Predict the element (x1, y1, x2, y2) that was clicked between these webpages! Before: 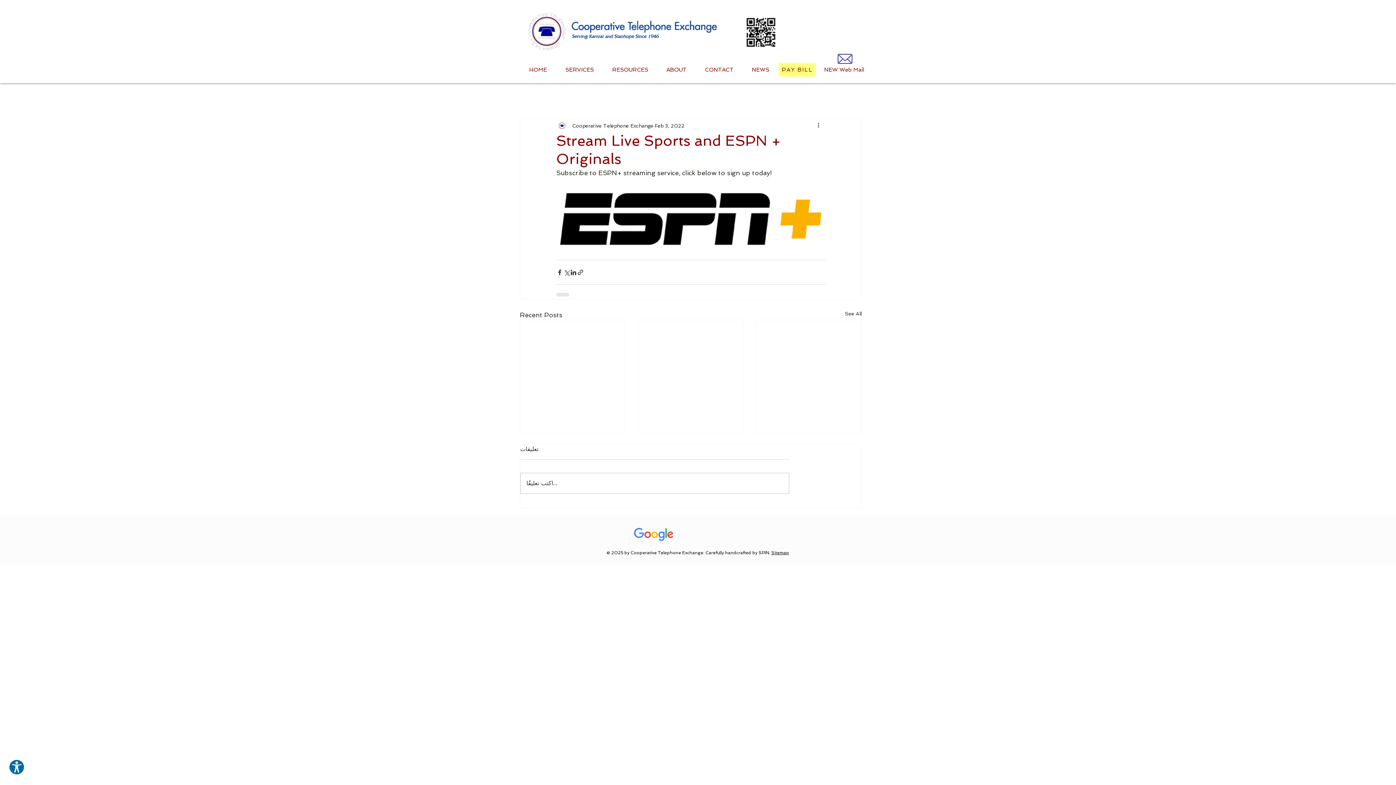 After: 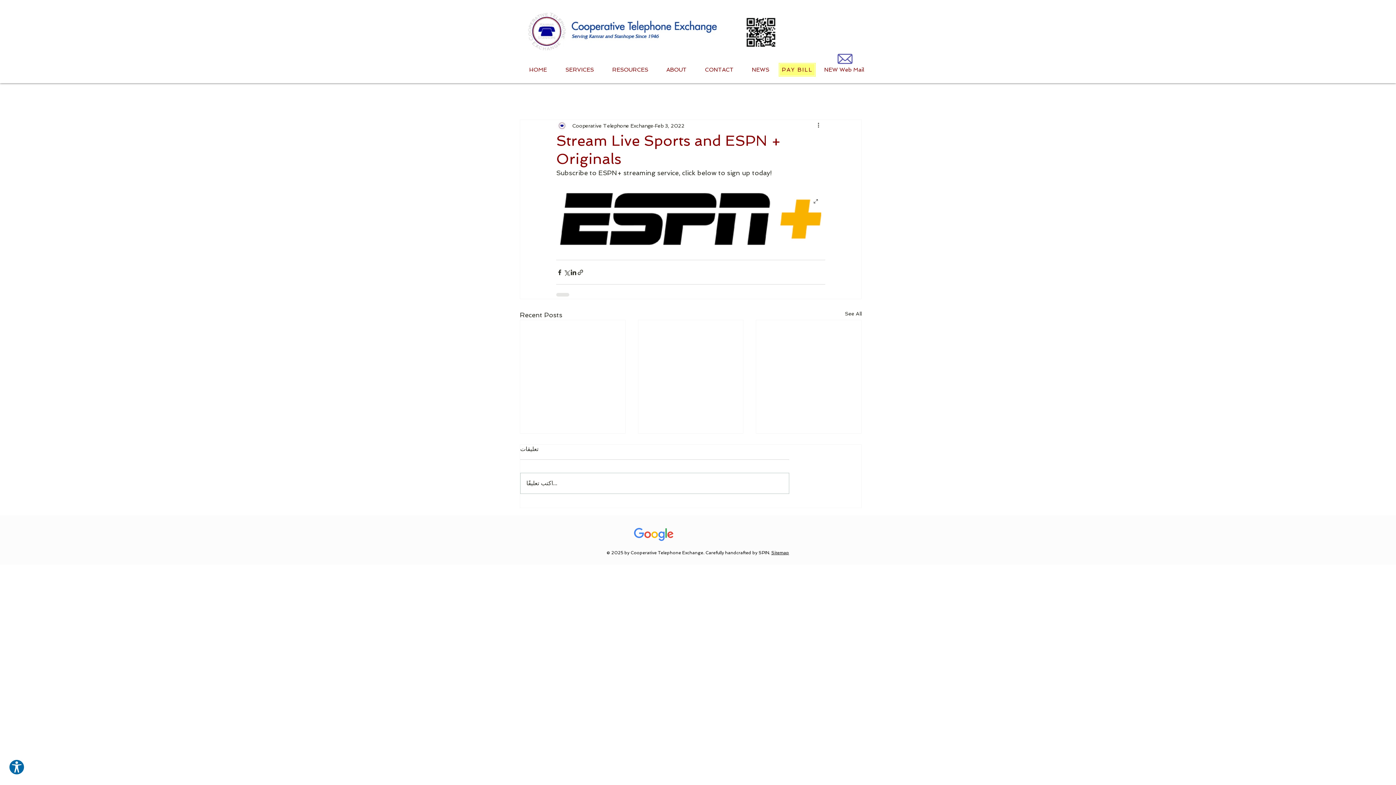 Action: bbox: (556, 192, 825, 245)